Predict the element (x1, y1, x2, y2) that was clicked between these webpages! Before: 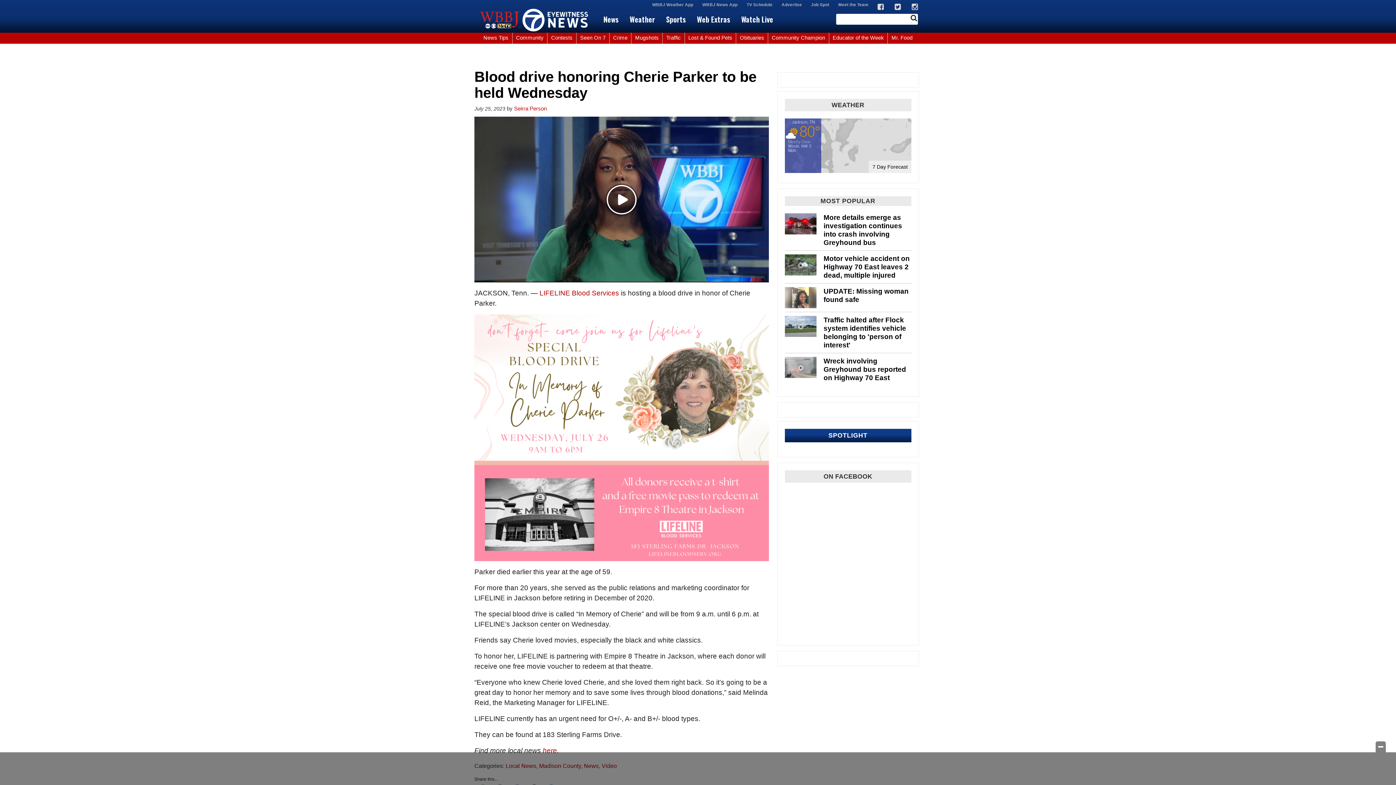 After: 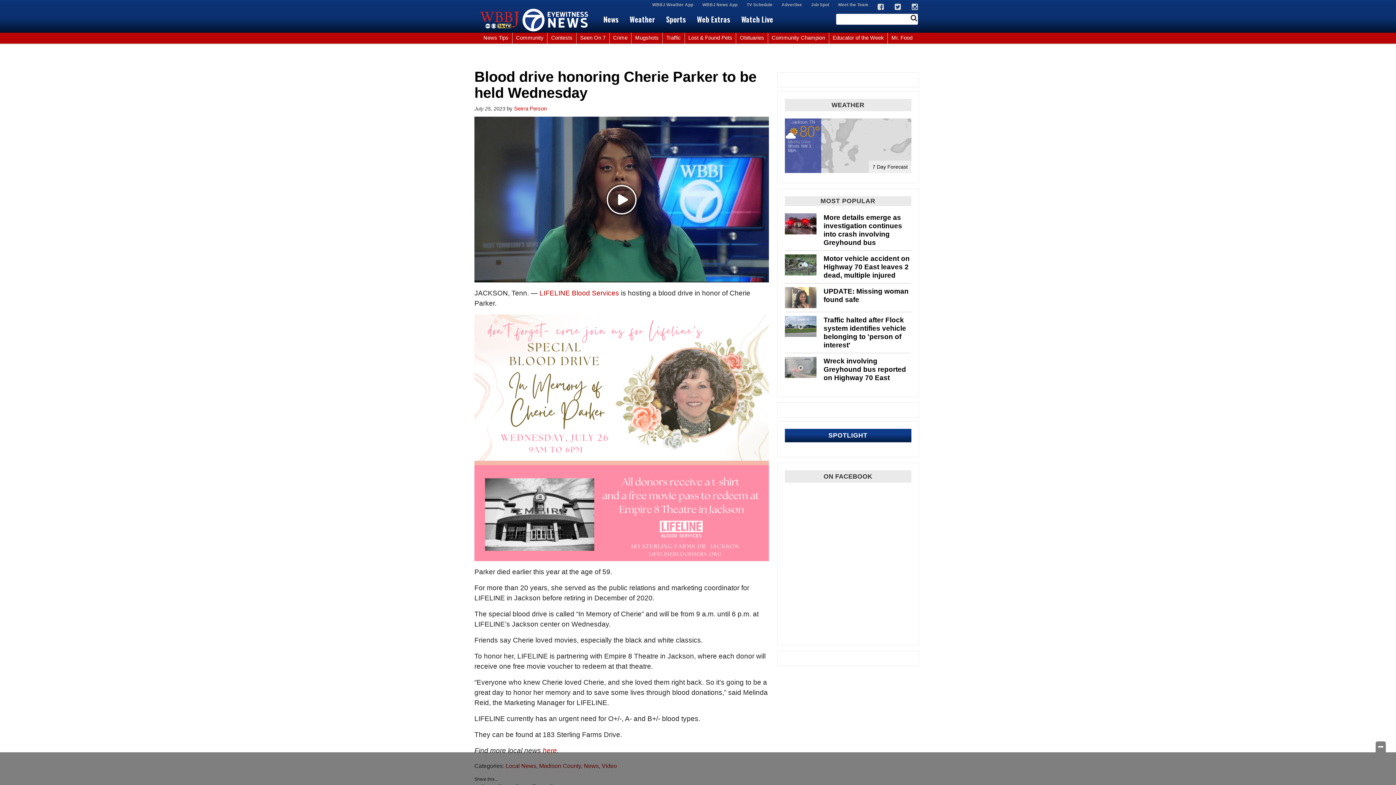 Action: bbox: (876, 1, 887, 9)